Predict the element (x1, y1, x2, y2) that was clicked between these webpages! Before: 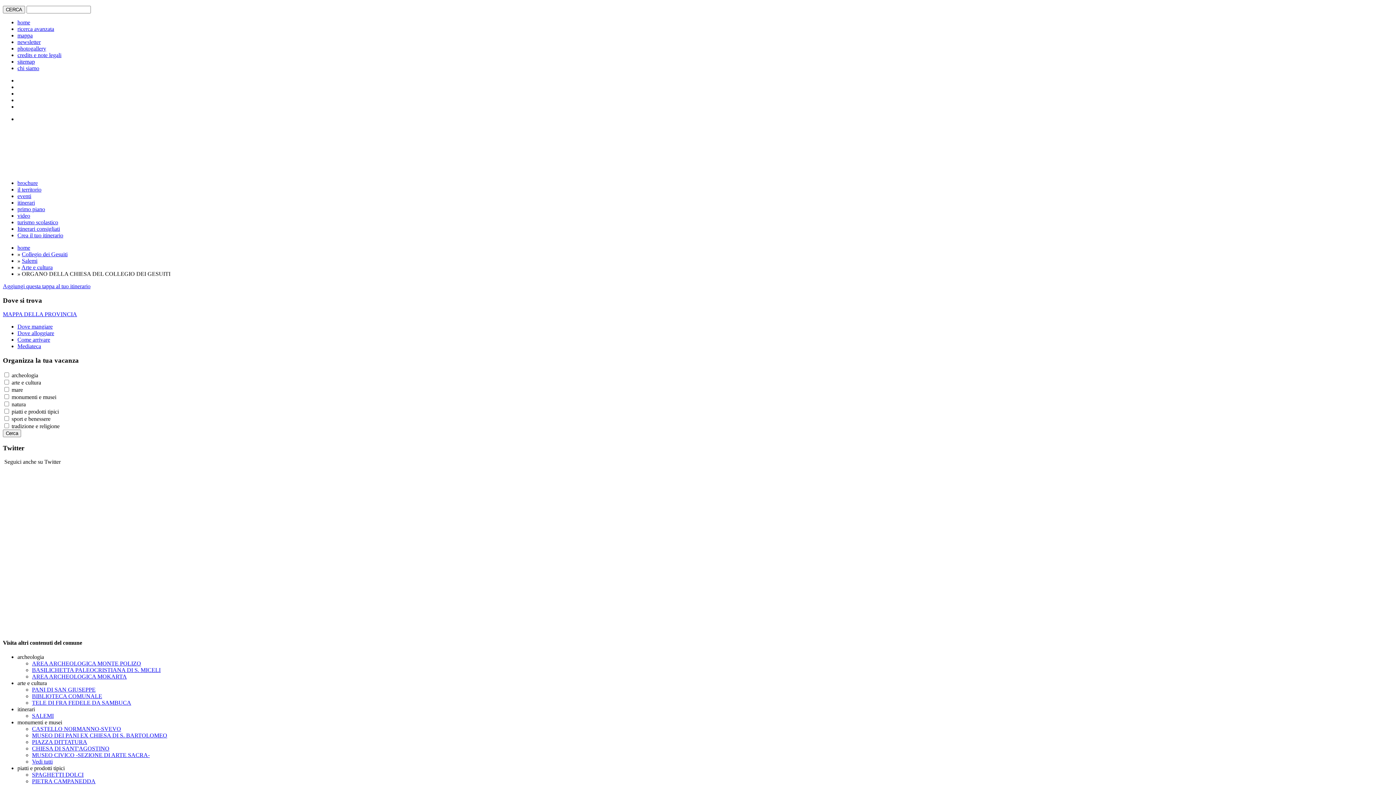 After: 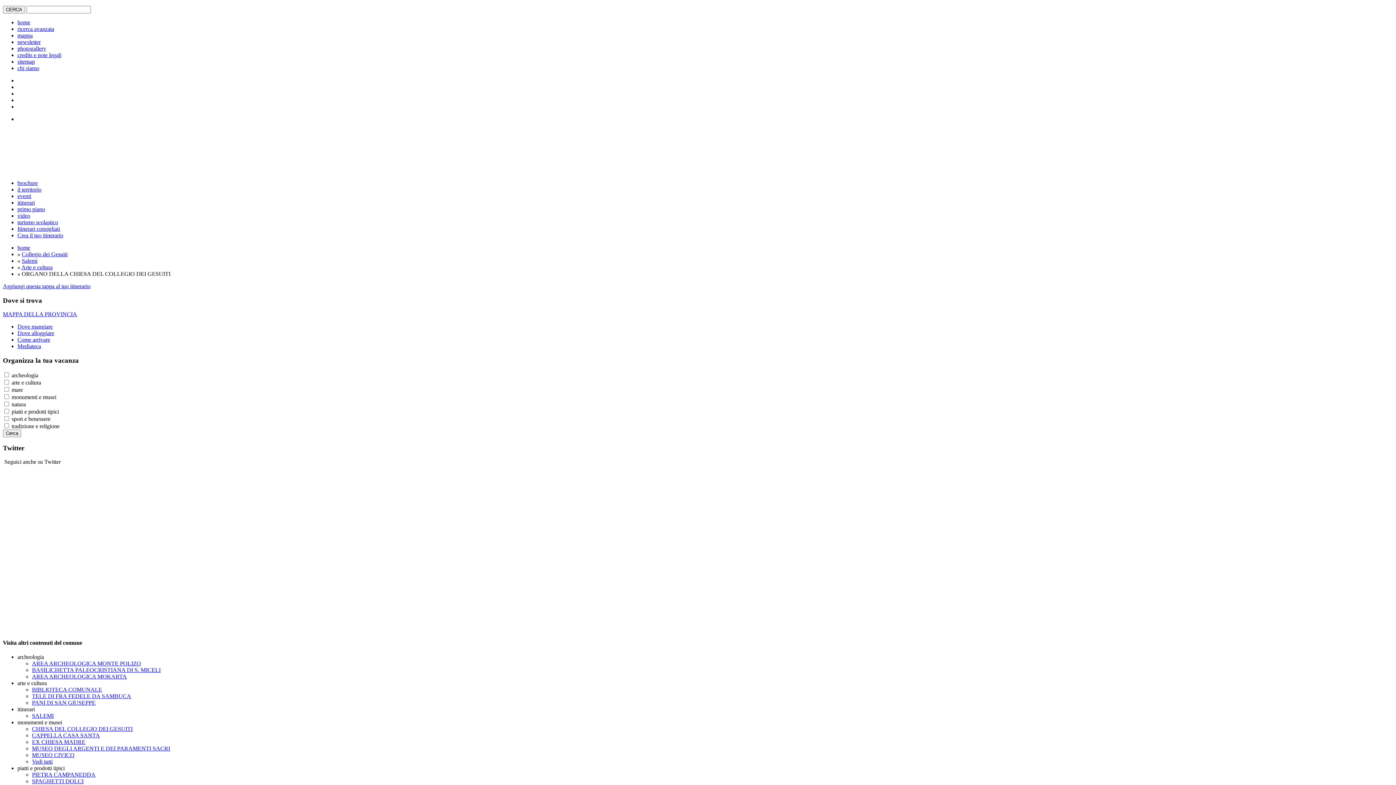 Action: label: Collegio dei Gesuiti bbox: (21, 251, 67, 257)